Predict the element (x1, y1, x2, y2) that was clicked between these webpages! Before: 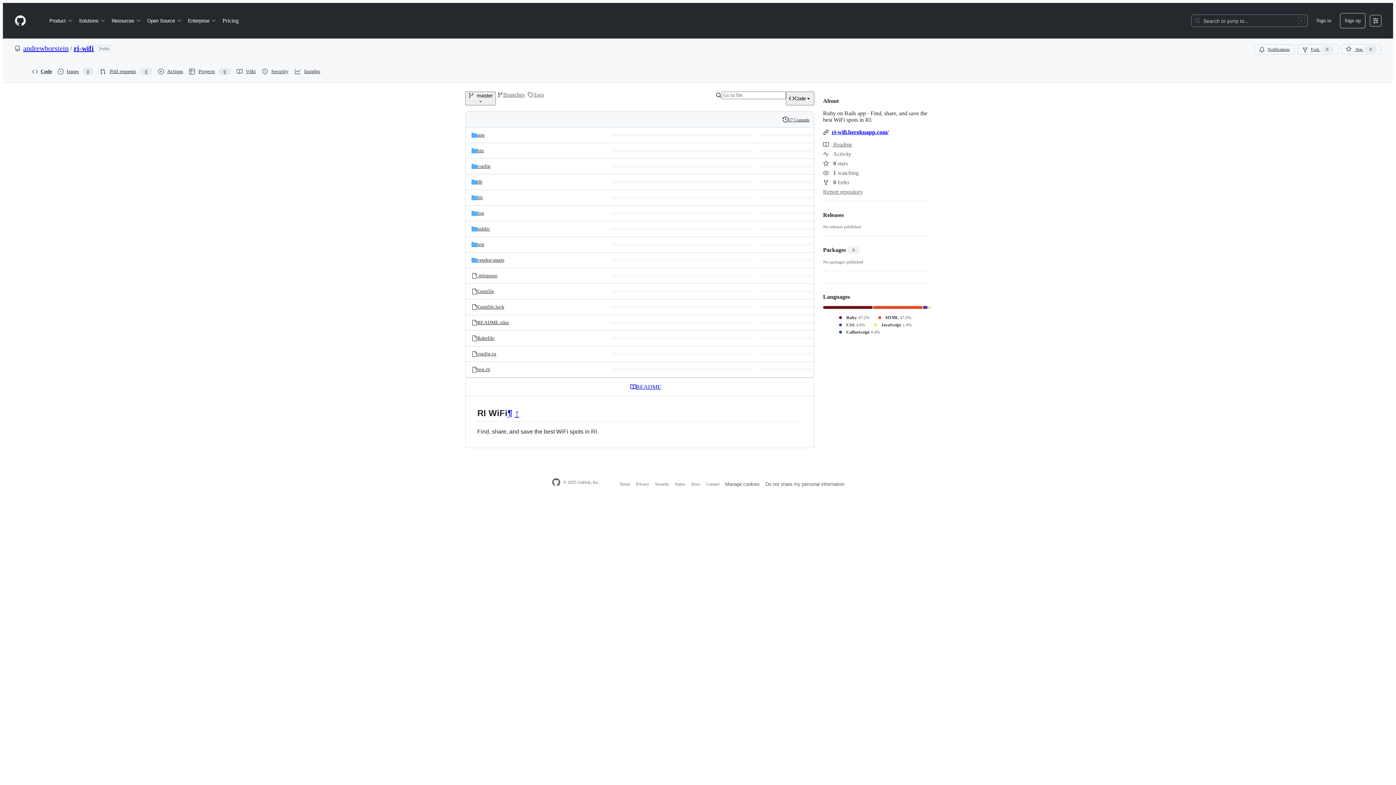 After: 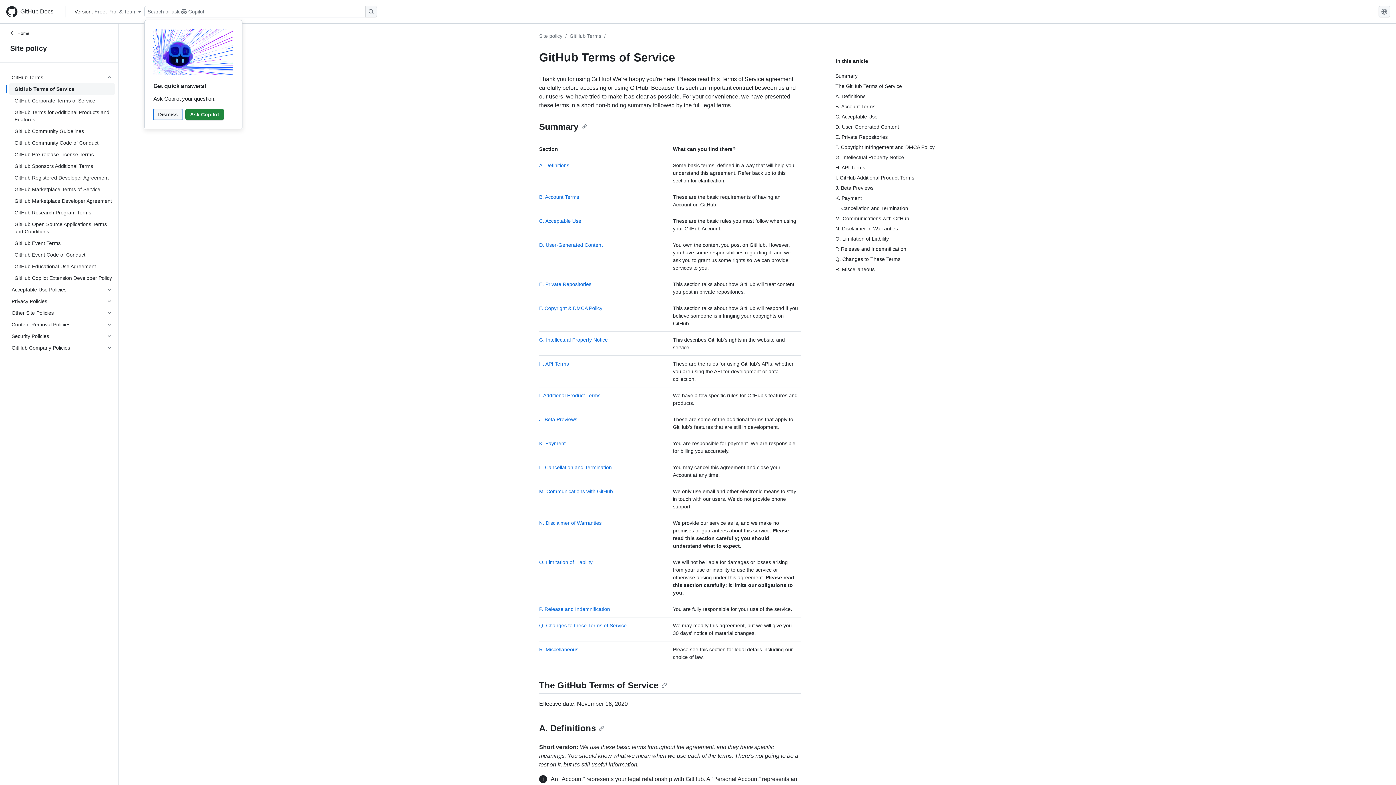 Action: label: Terms bbox: (619, 481, 630, 486)